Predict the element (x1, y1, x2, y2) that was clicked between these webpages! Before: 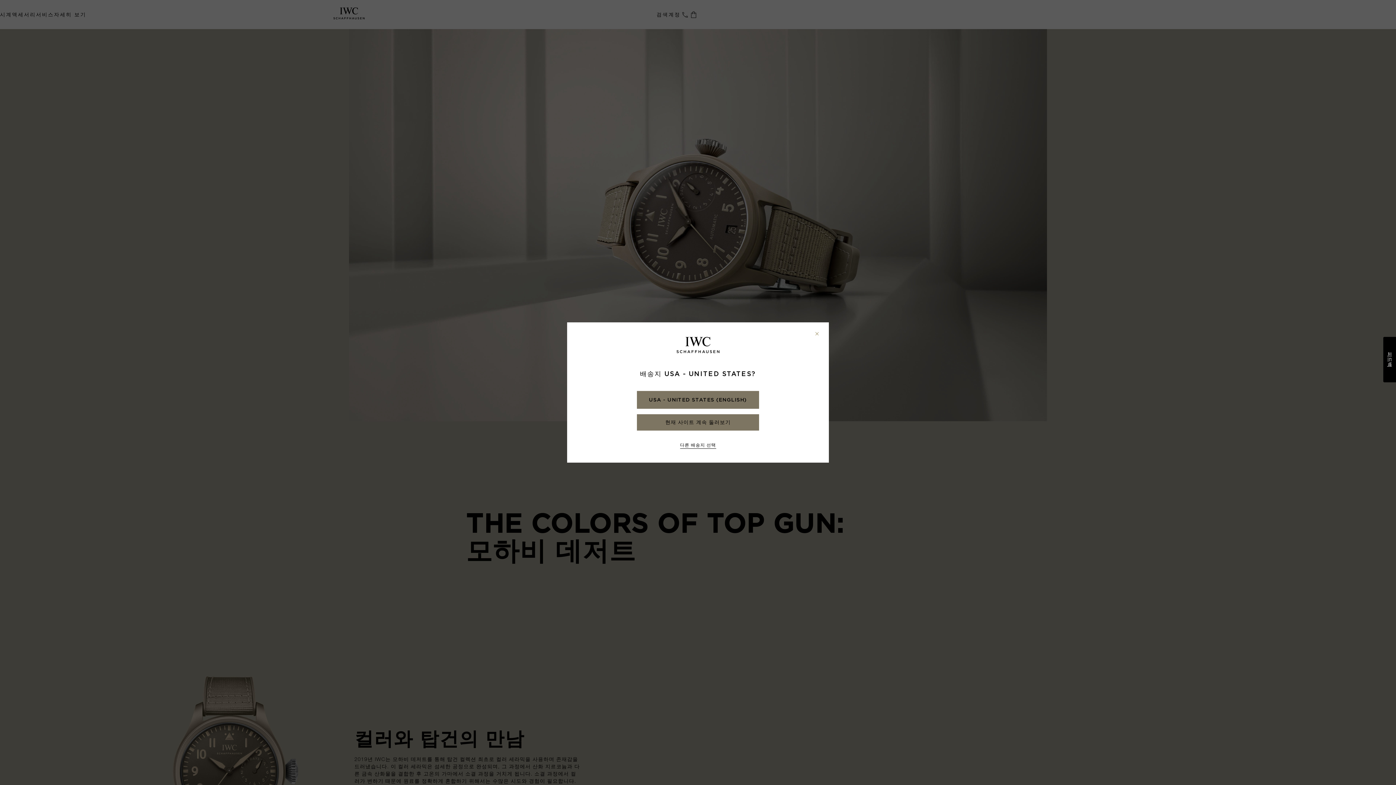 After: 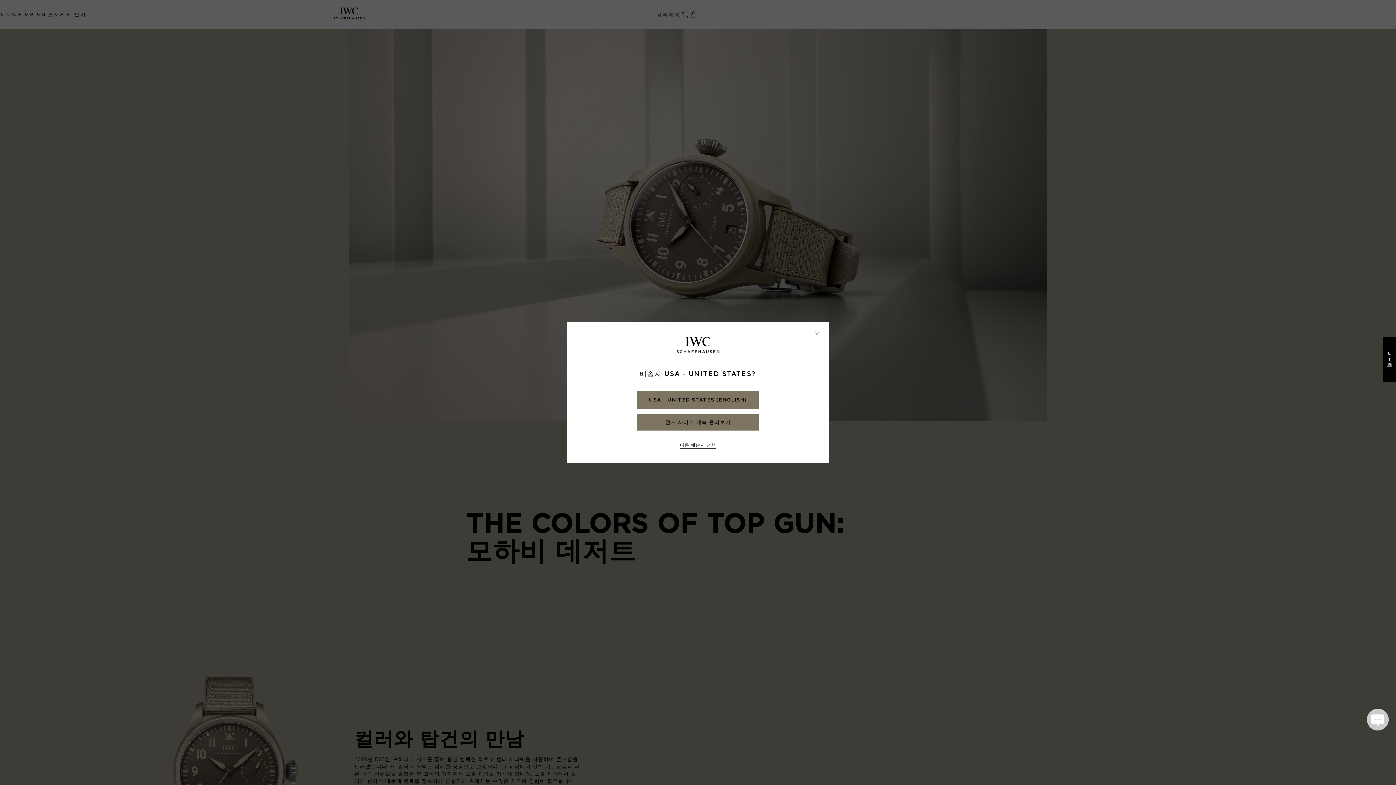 Action: bbox: (676, 337, 719, 356)